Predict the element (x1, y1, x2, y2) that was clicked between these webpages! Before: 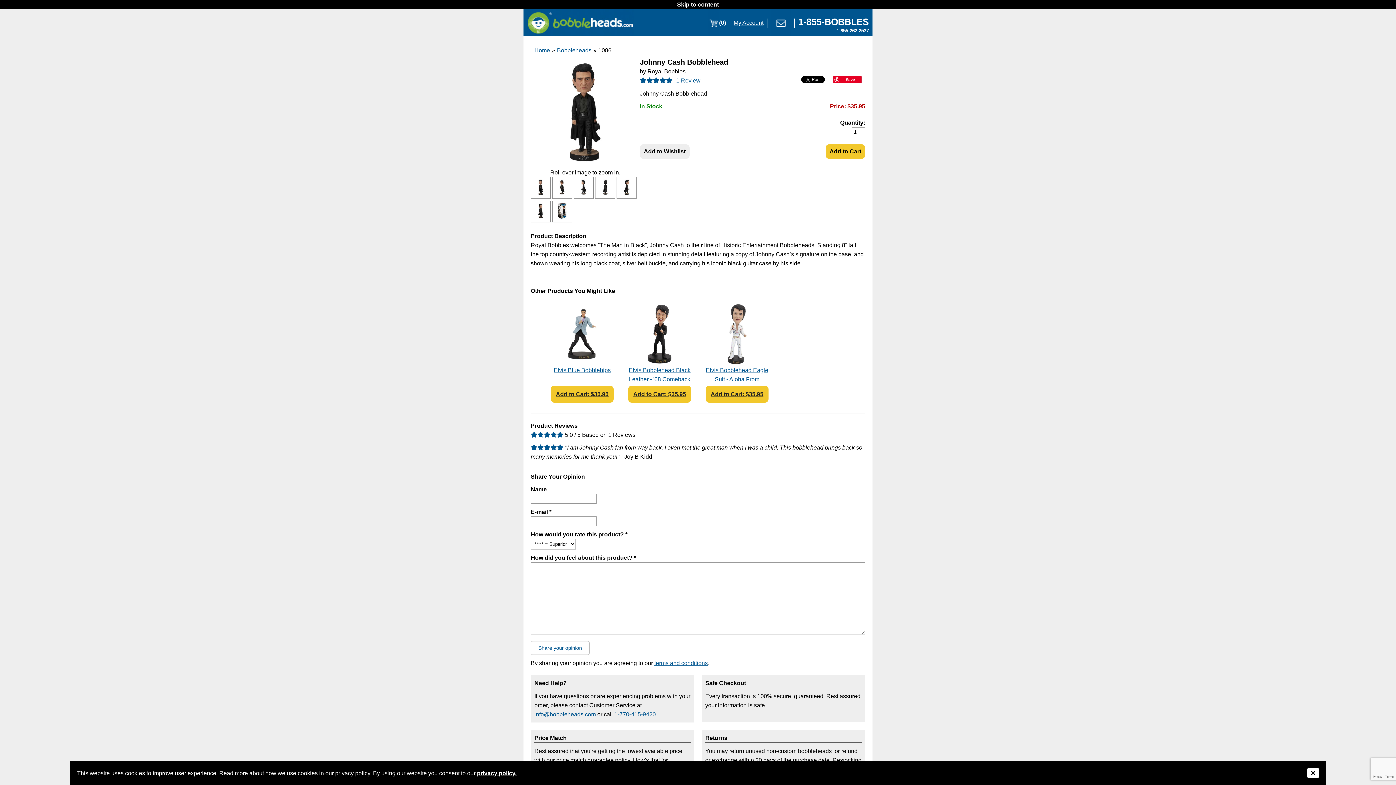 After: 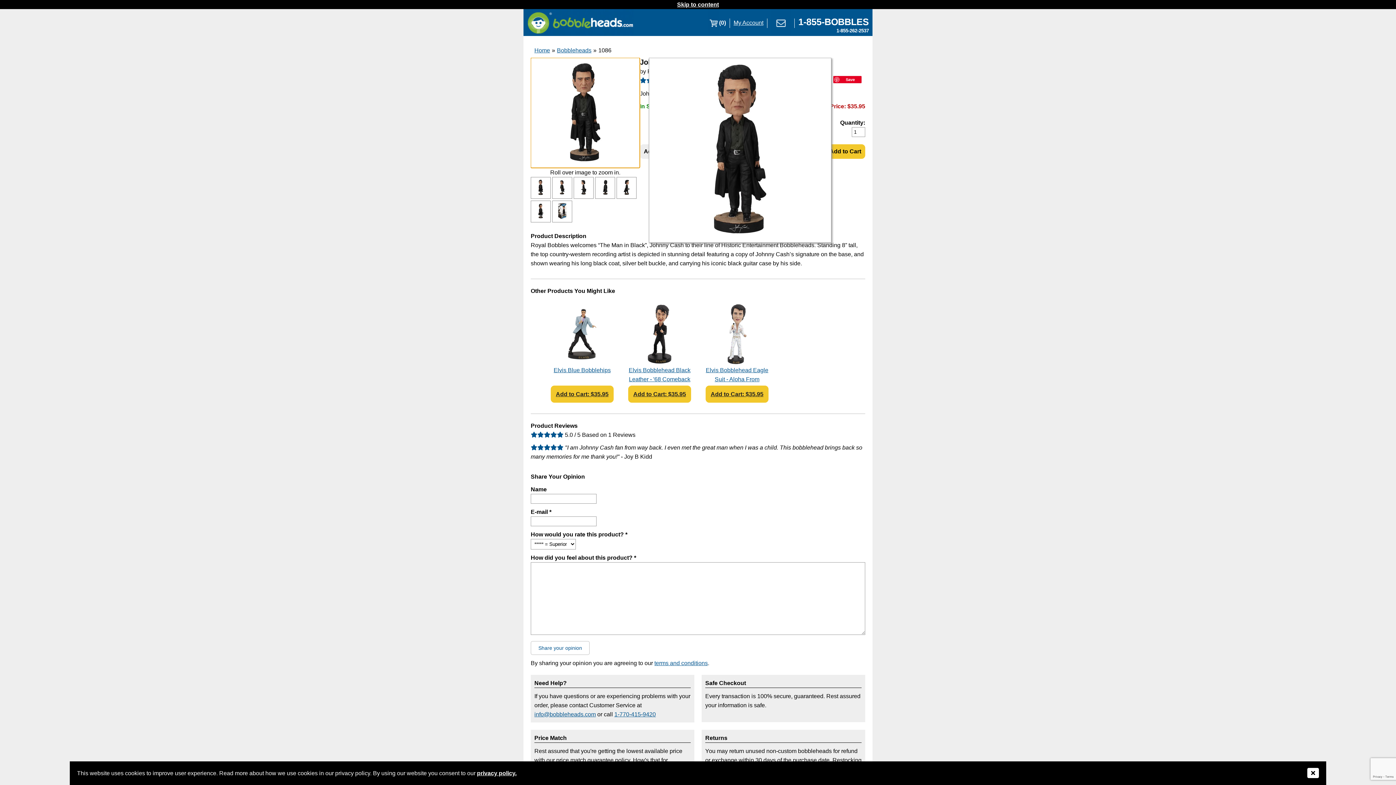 Action: bbox: (530, 57, 640, 168)